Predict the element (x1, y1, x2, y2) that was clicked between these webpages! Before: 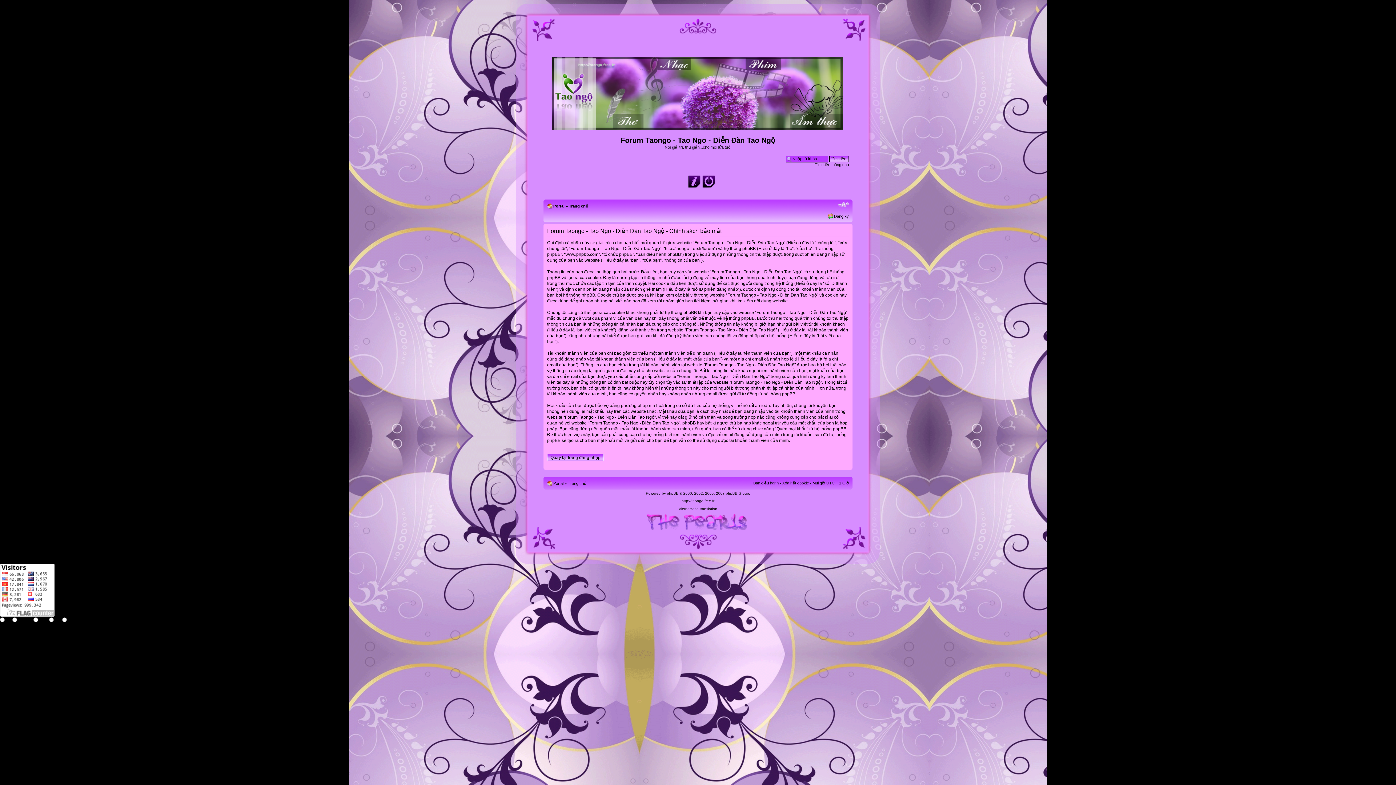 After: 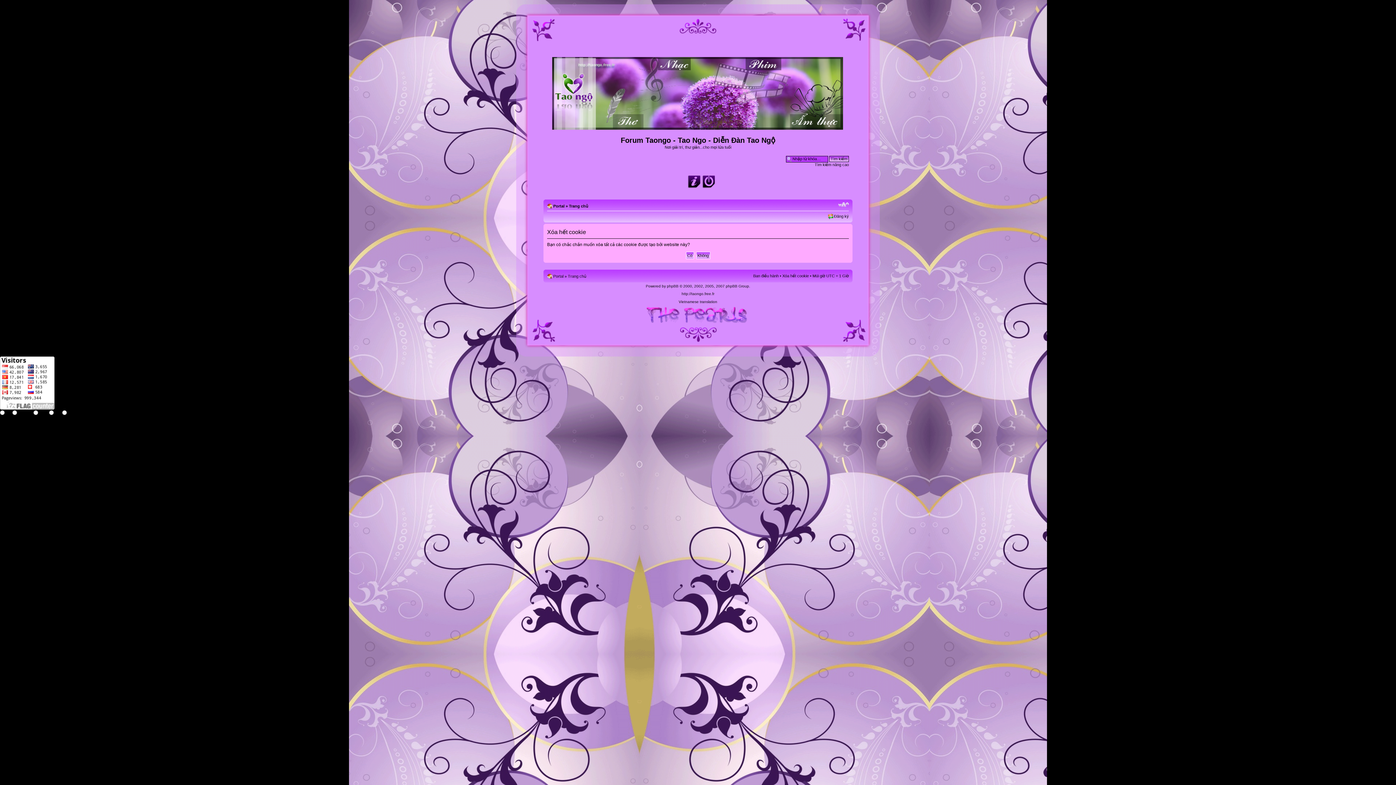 Action: label: Xóa hết cookie bbox: (782, 480, 809, 485)